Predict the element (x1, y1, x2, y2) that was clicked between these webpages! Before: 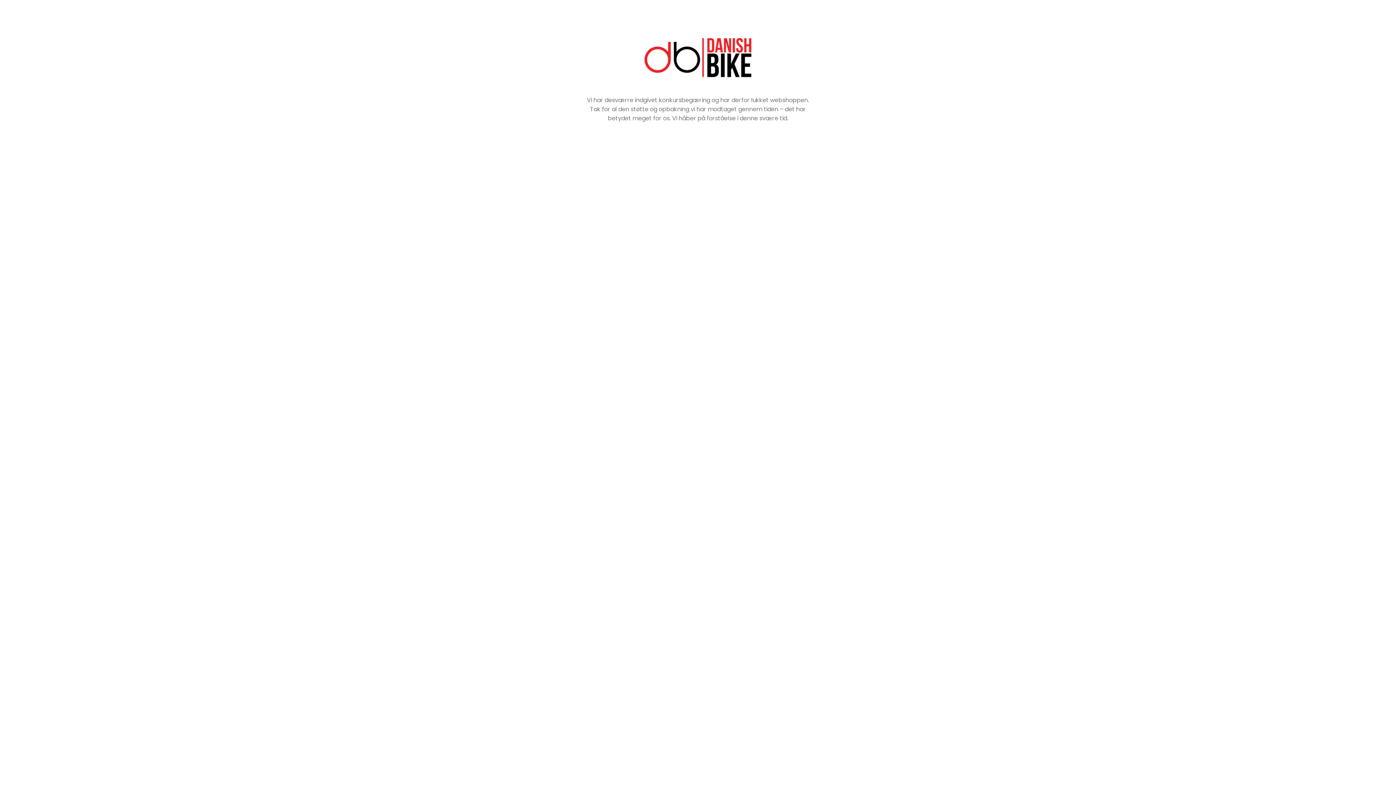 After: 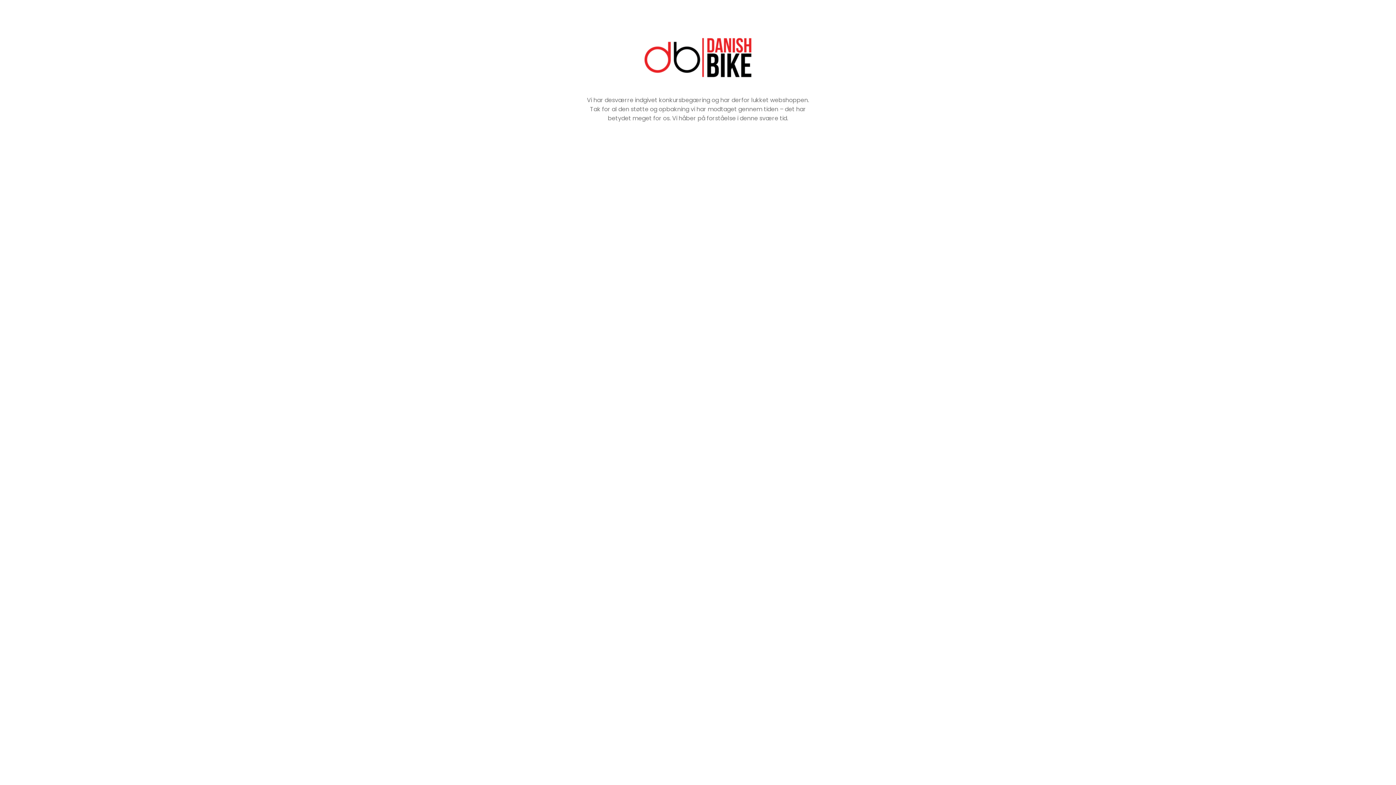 Action: bbox: (643, 81, 752, 89)